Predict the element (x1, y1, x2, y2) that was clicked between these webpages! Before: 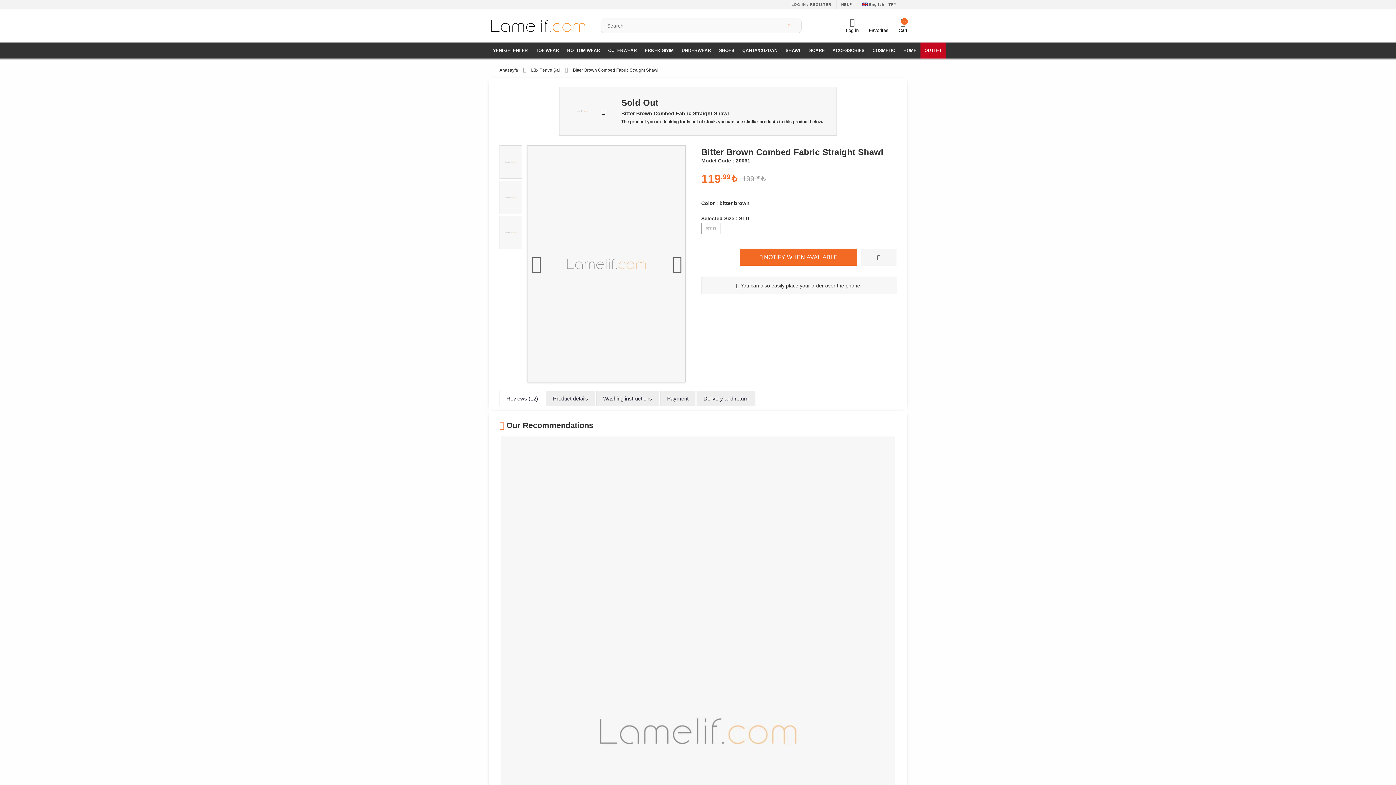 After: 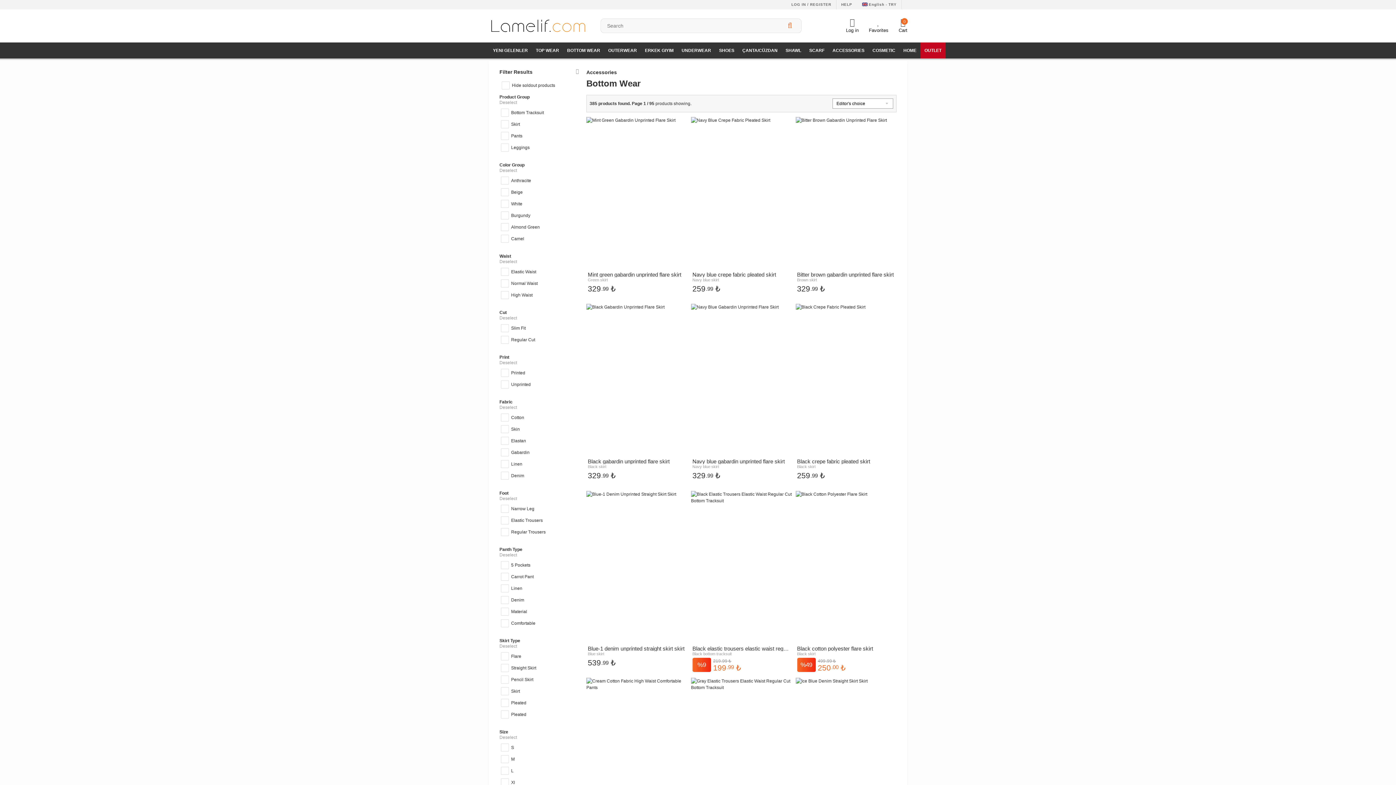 Action: label: BOTTOM WEAR bbox: (563, 42, 604, 58)